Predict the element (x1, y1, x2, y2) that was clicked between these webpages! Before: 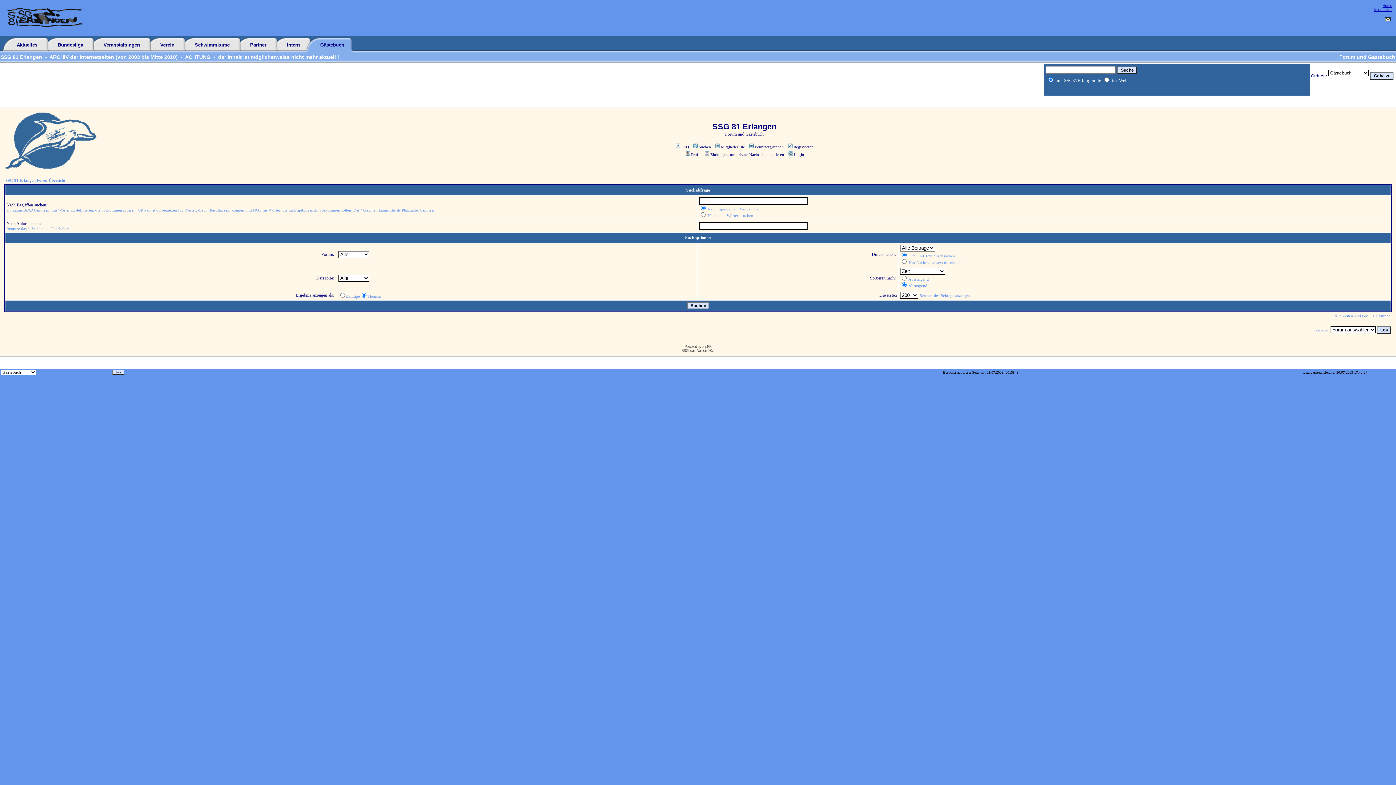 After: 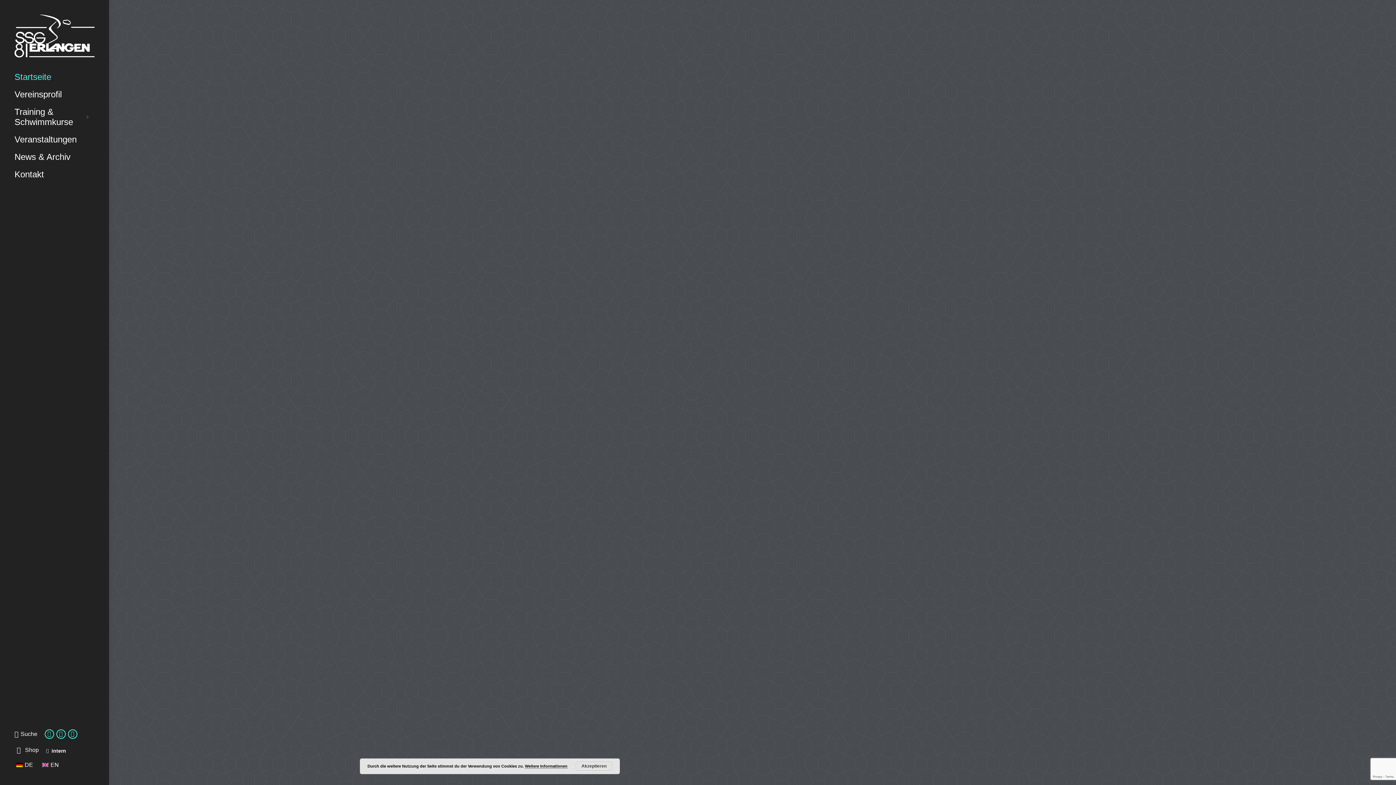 Action: bbox: (3, 27, 83, 33)